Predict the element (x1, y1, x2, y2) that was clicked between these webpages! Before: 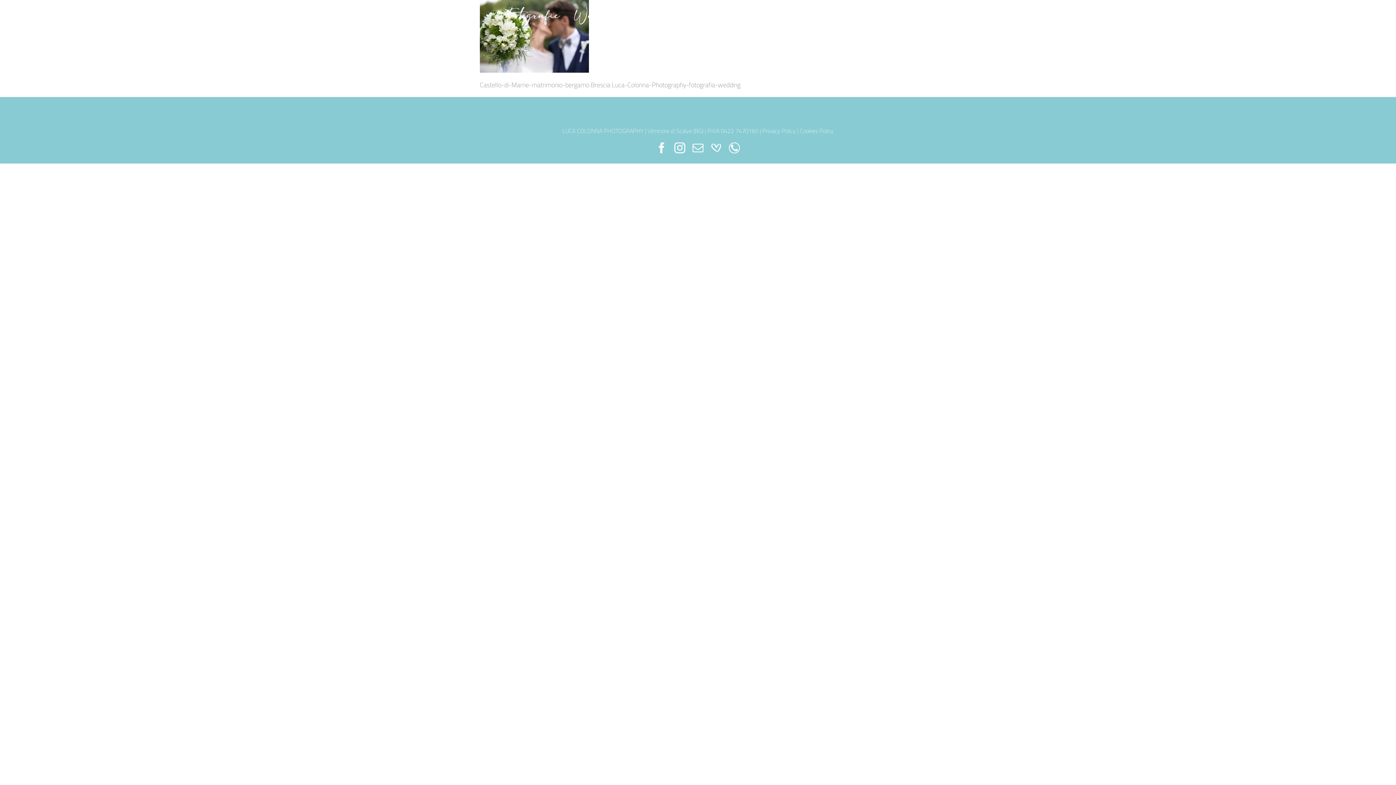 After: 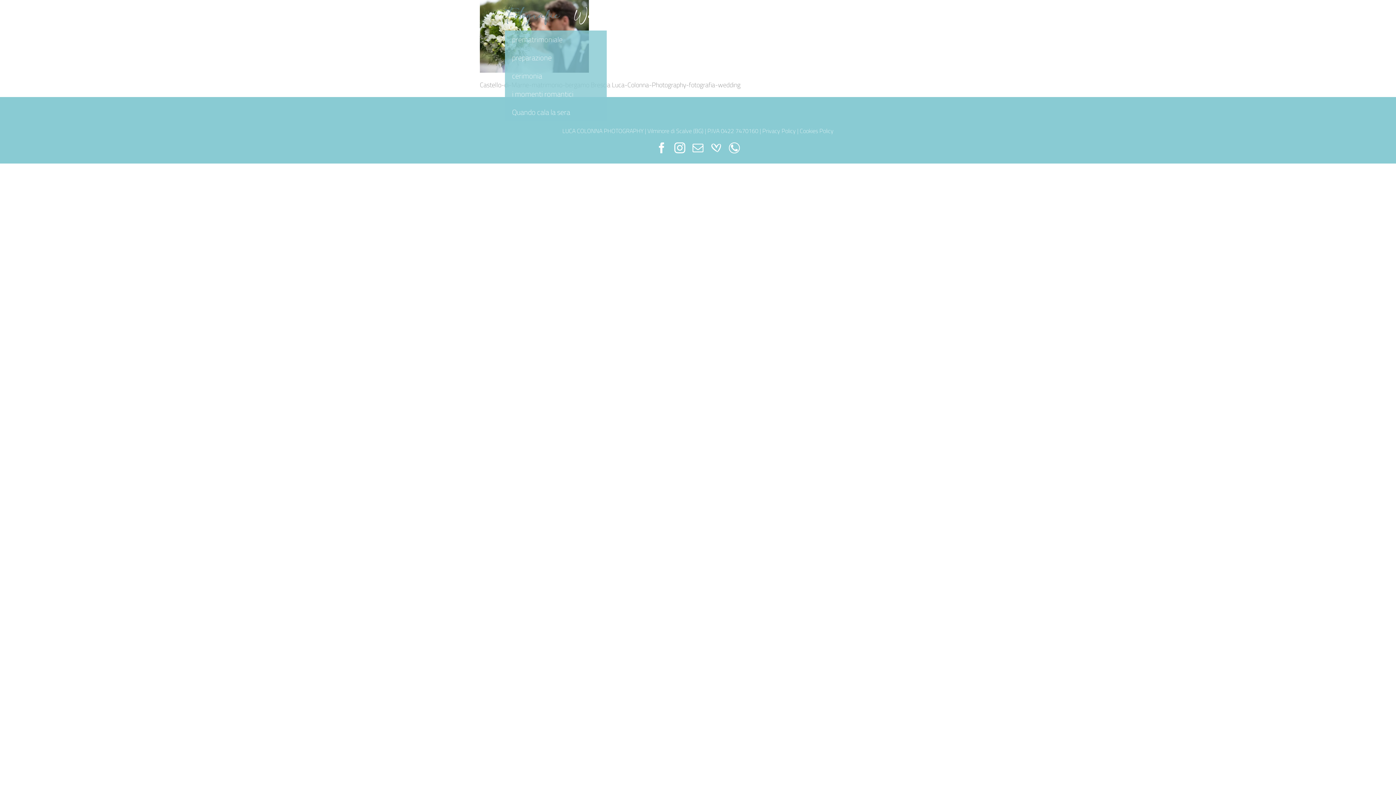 Action: bbox: (504, 0, 559, 30) label: Fotografie